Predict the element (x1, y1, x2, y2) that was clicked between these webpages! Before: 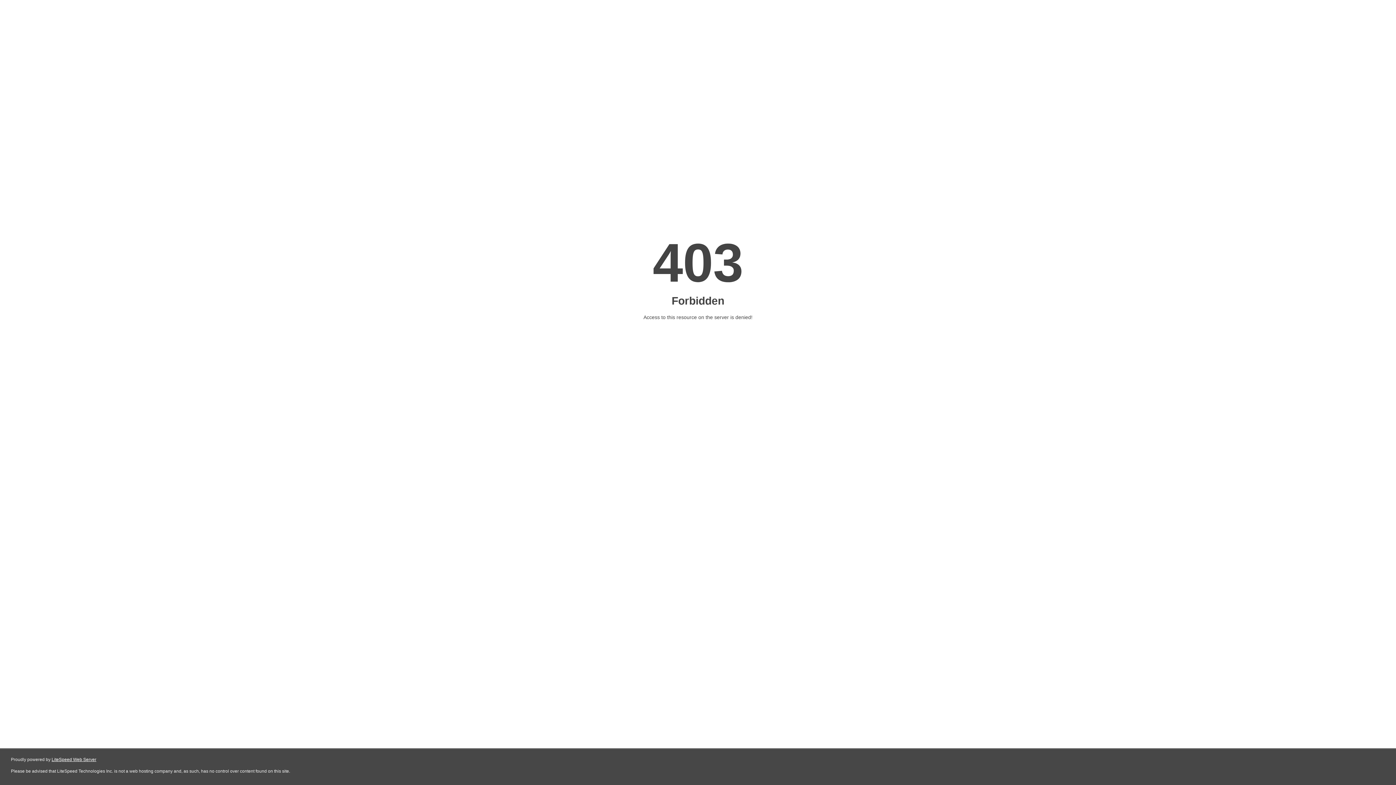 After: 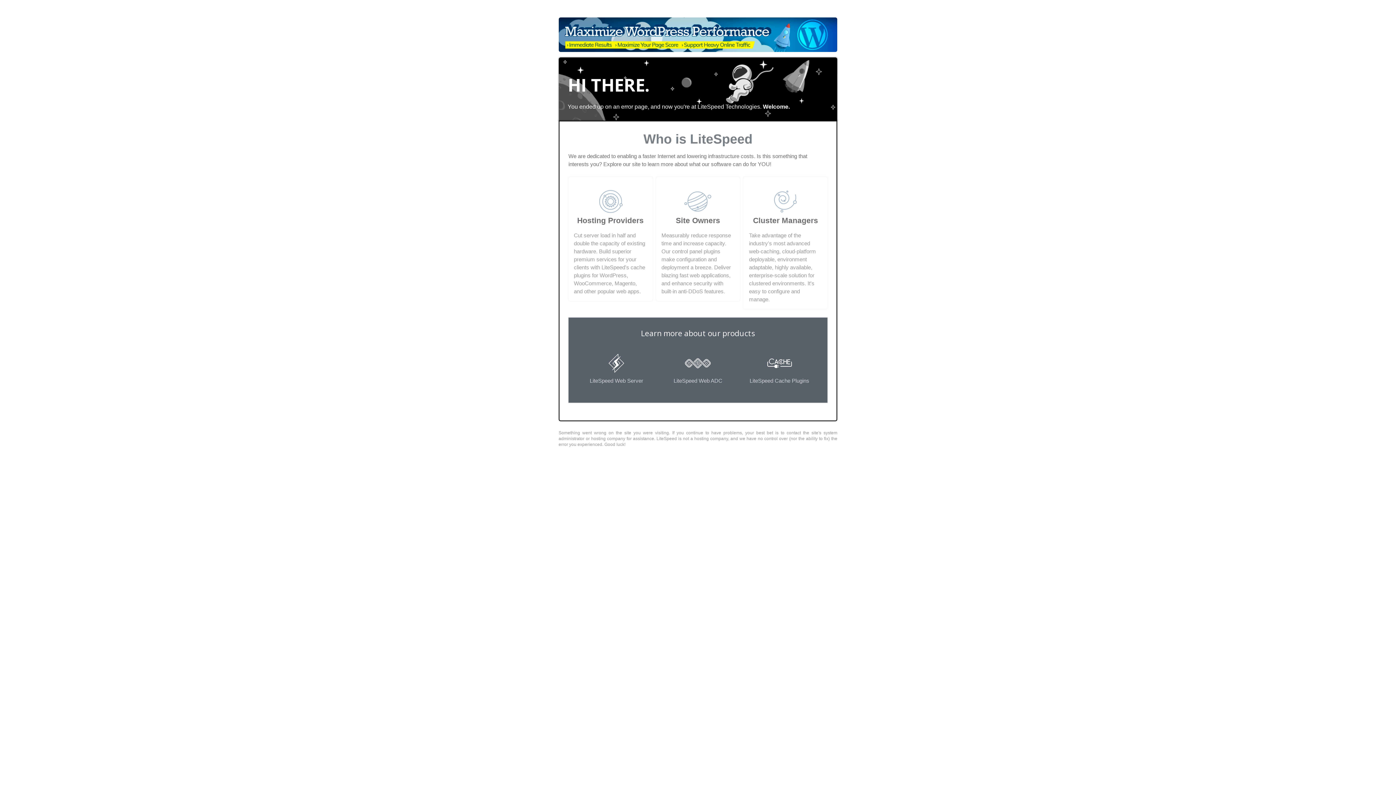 Action: bbox: (51, 757, 96, 762) label: LiteSpeed Web Server